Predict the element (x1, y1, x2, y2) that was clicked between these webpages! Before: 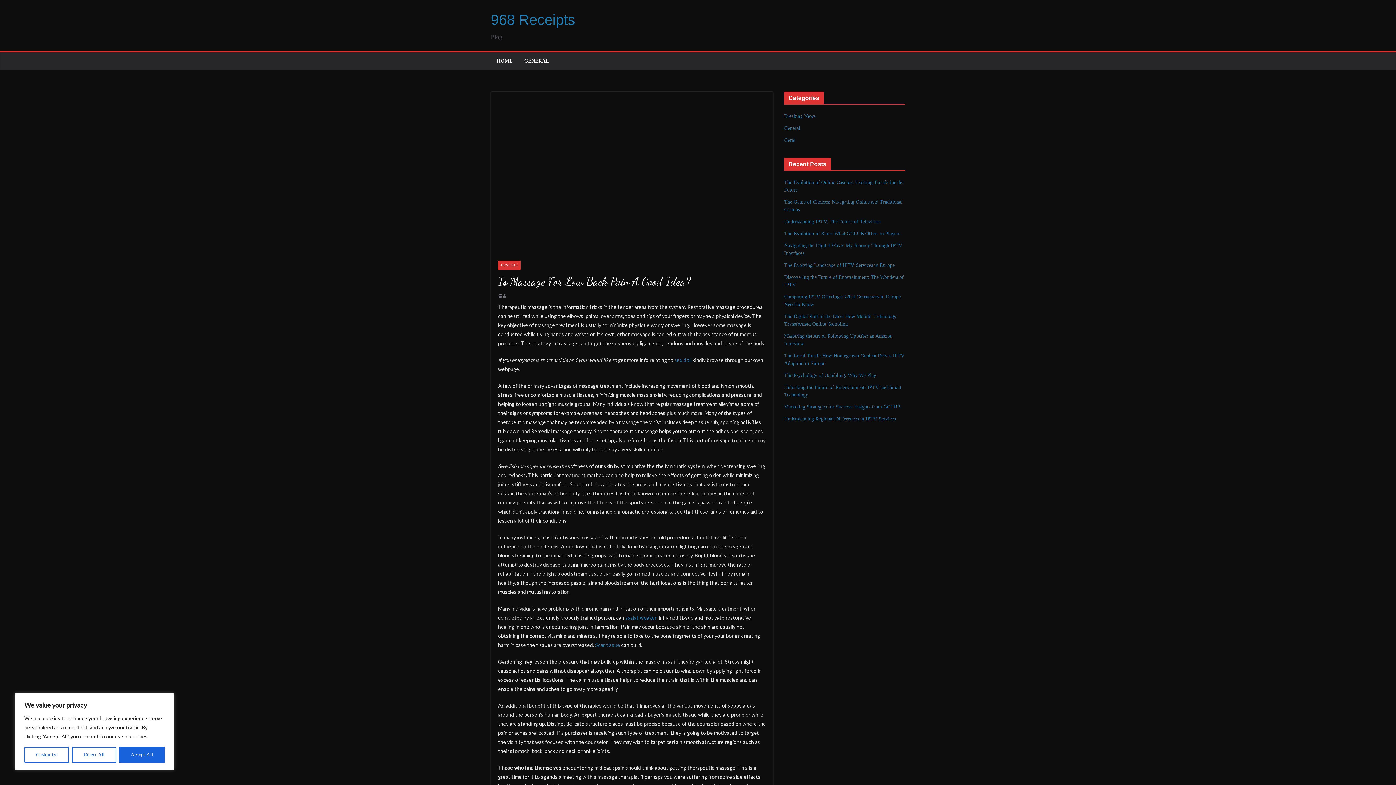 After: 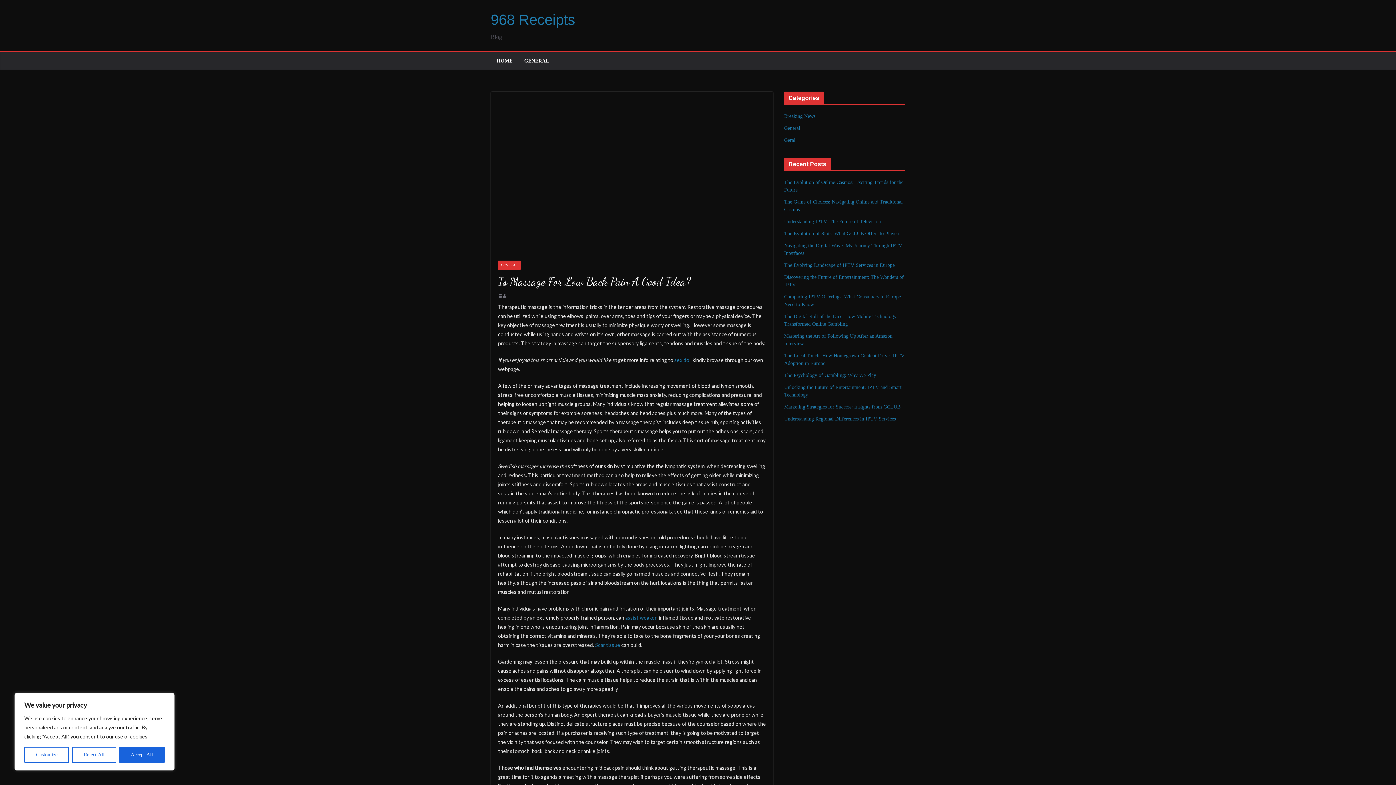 Action: label: sex doll bbox: (674, 357, 691, 363)